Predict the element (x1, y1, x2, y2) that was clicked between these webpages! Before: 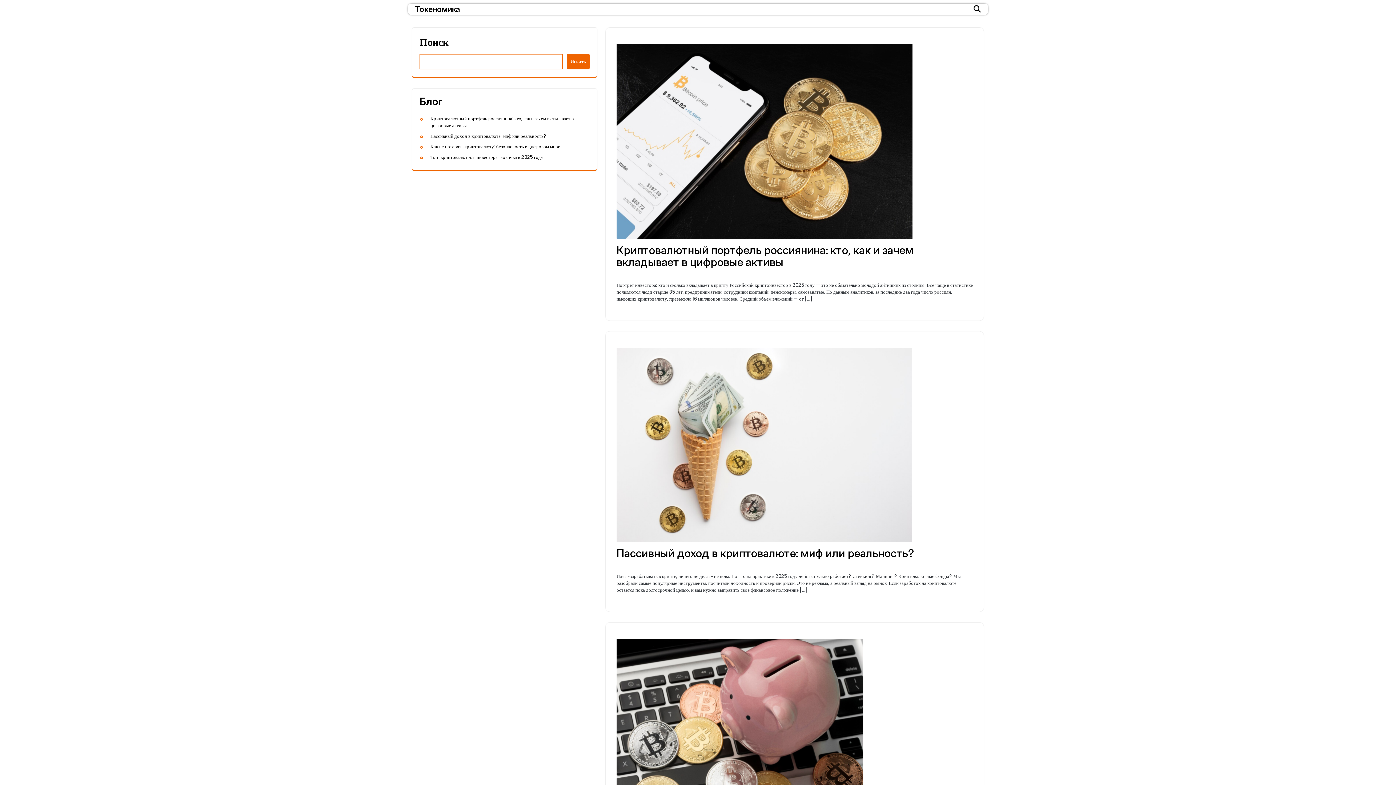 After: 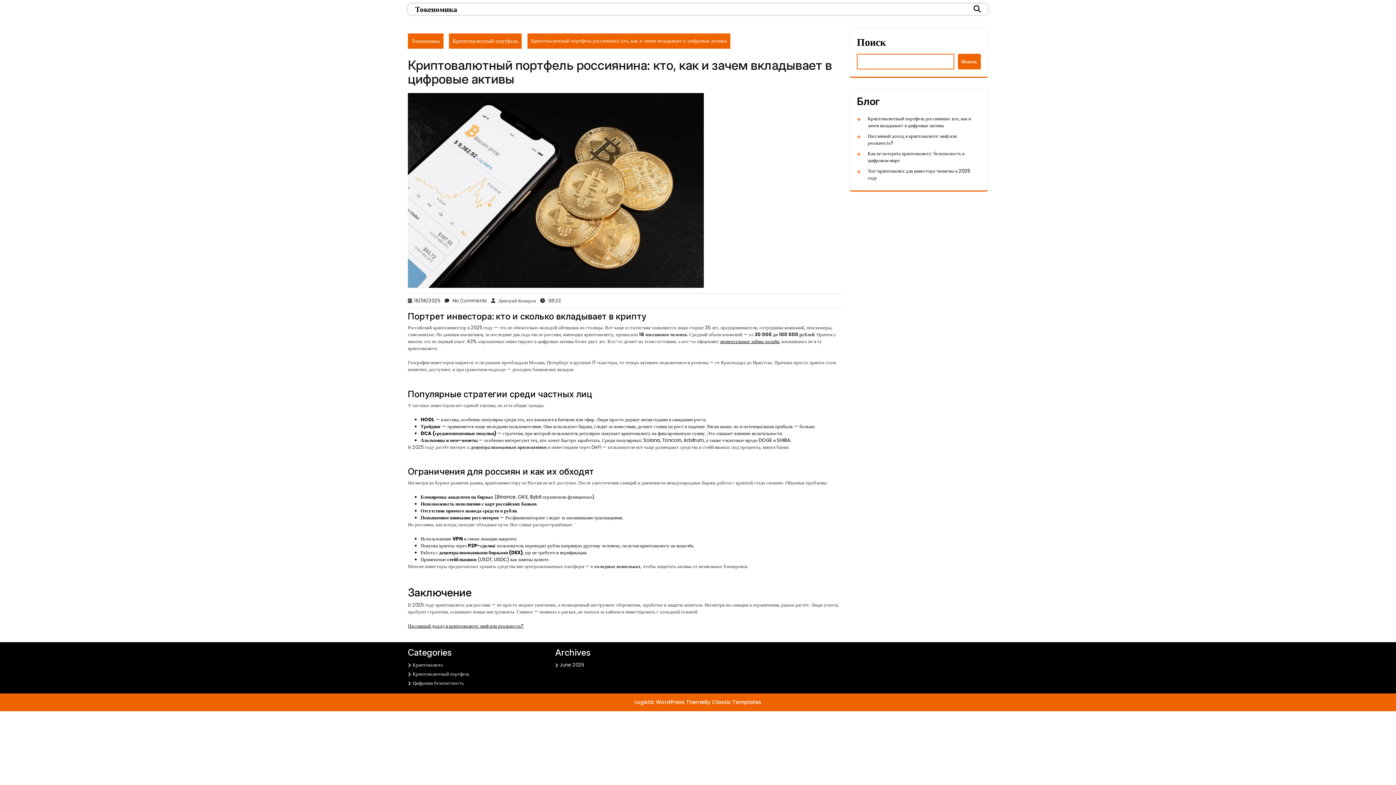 Action: bbox: (616, 137, 912, 144)